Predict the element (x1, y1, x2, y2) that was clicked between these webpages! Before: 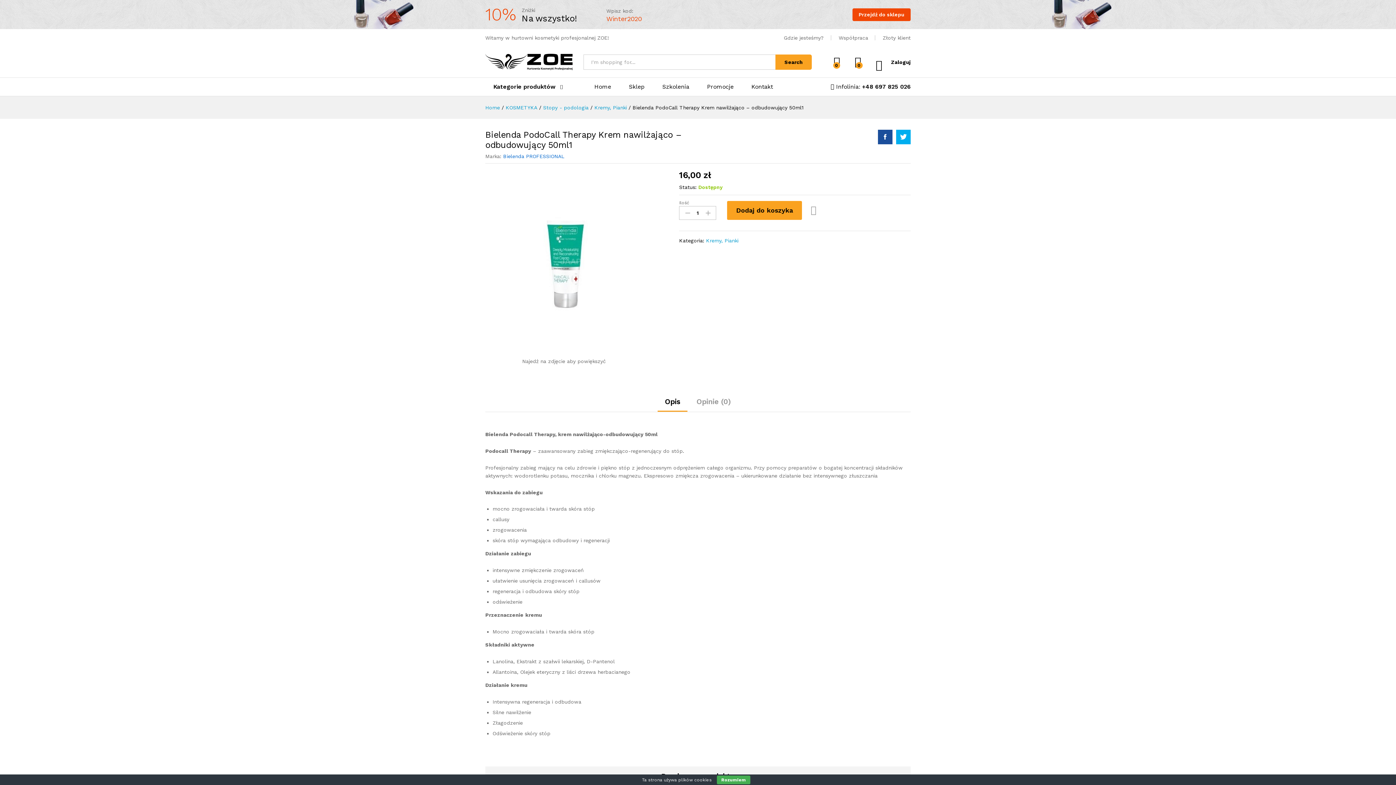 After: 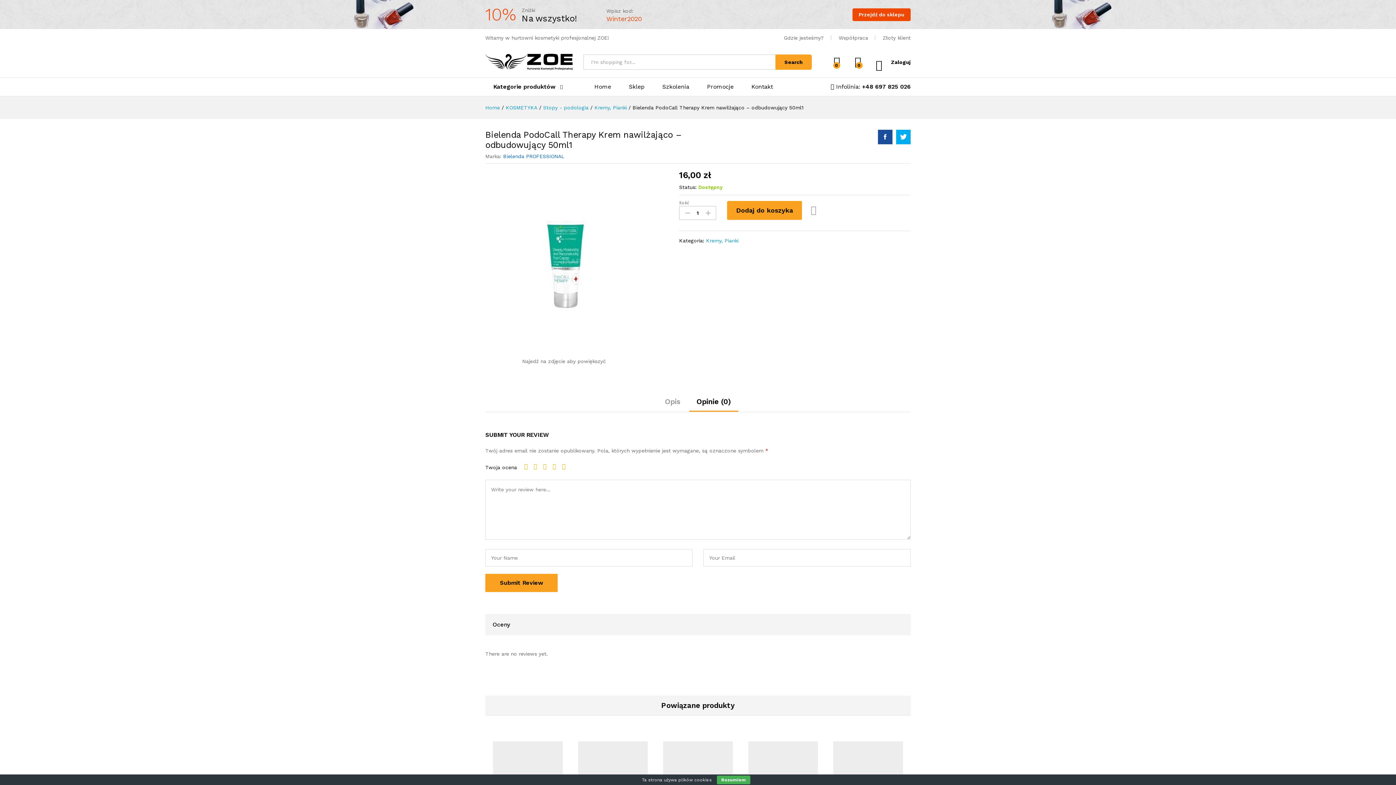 Action: label: Opinie (0) bbox: (696, 398, 731, 405)